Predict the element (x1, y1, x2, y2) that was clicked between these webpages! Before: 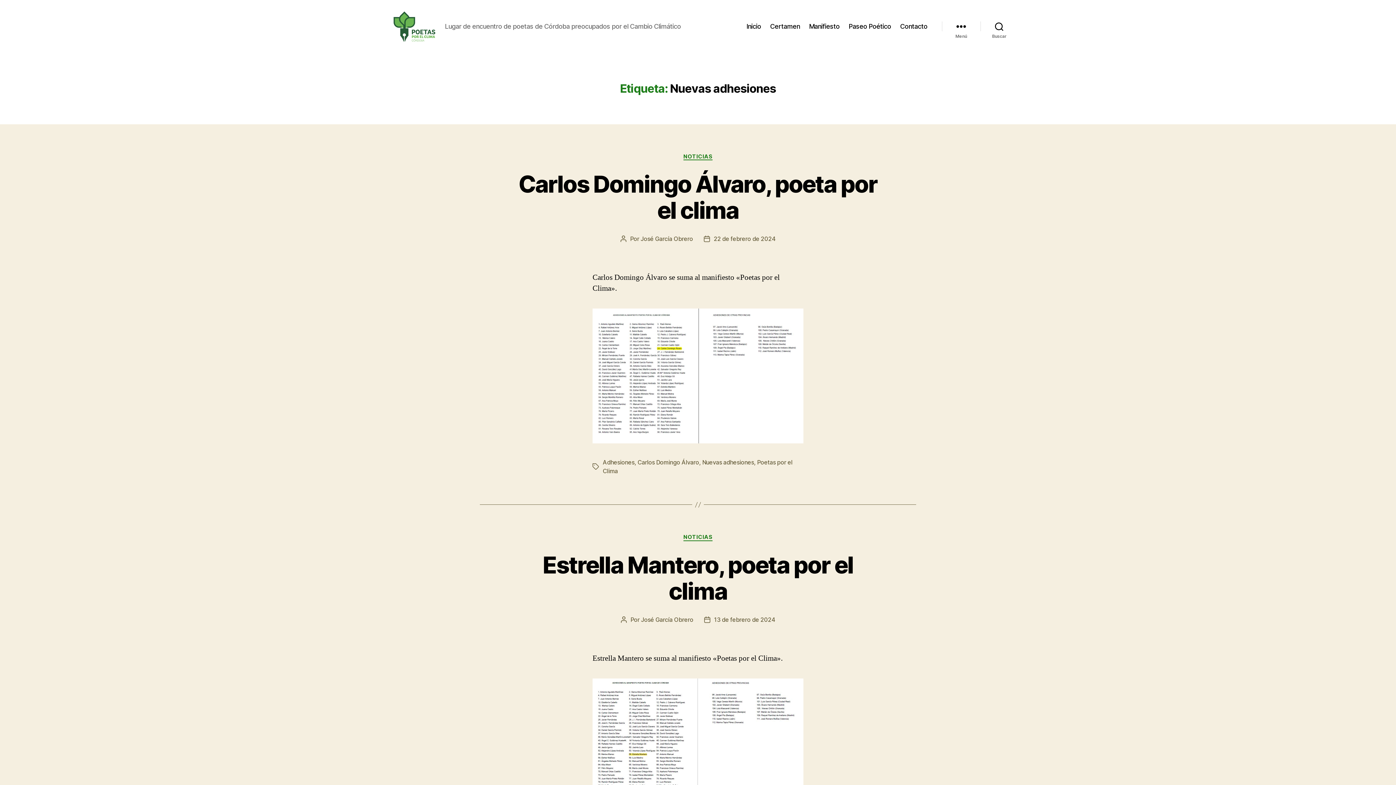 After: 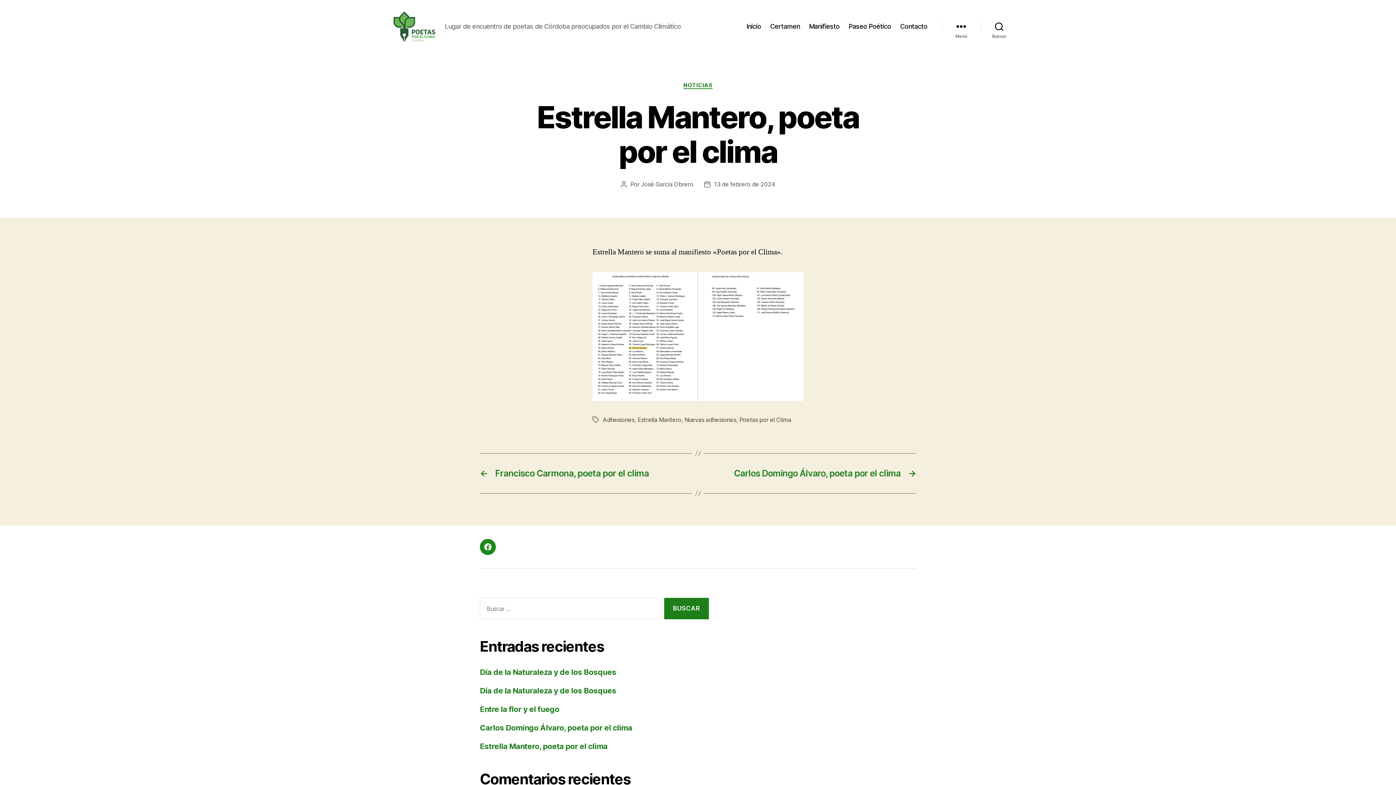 Action: bbox: (714, 616, 775, 623) label: 13 de febrero de 2024